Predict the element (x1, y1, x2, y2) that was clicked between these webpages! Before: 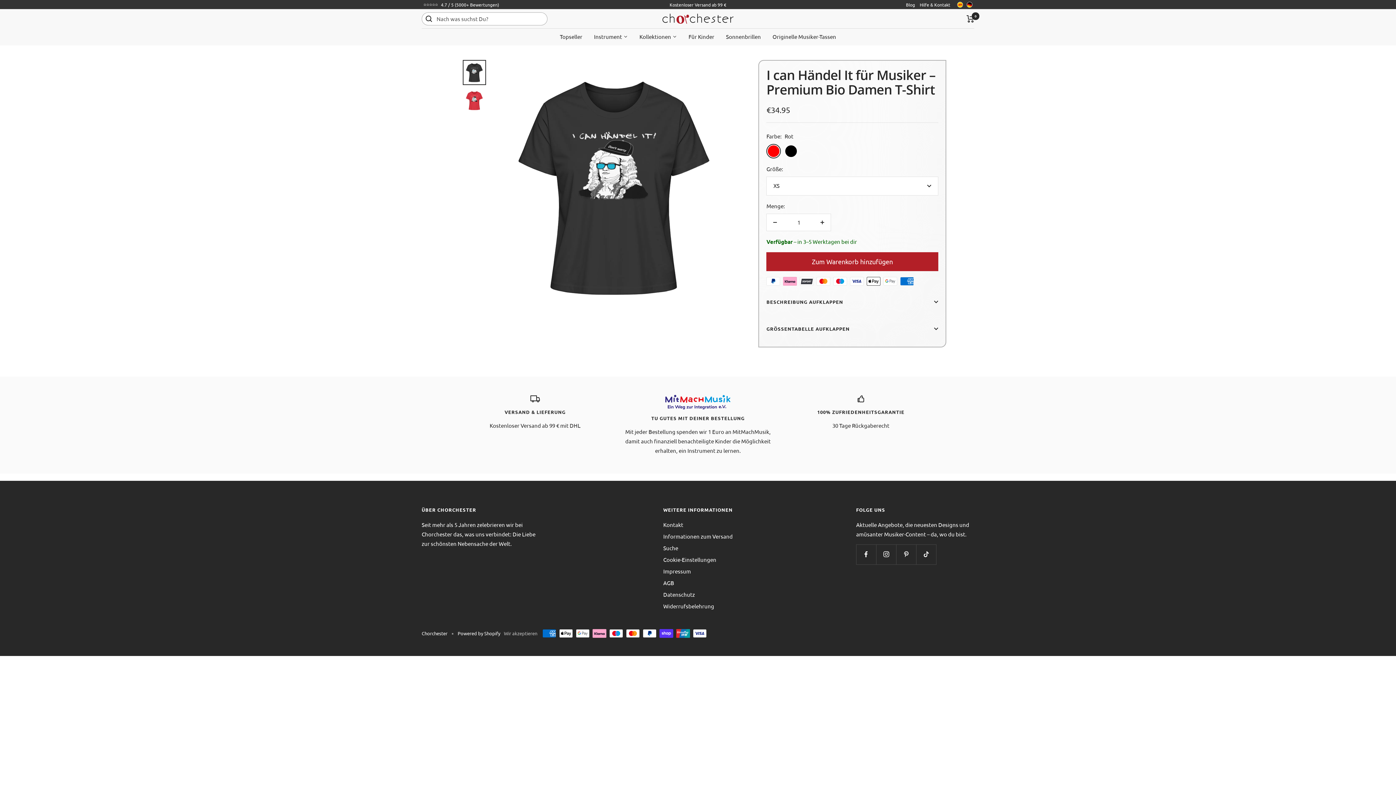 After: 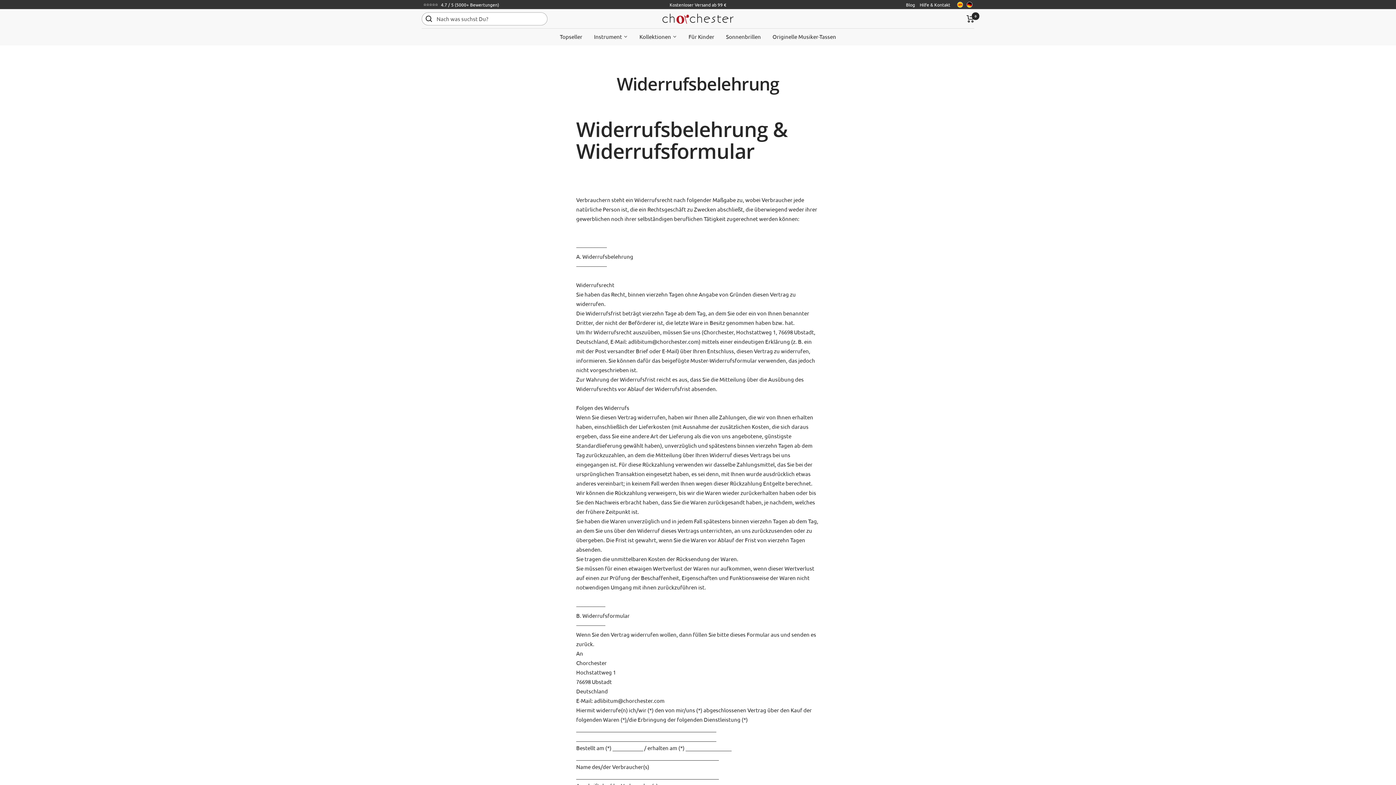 Action: bbox: (663, 601, 714, 611) label: Widerrufsbelehrung